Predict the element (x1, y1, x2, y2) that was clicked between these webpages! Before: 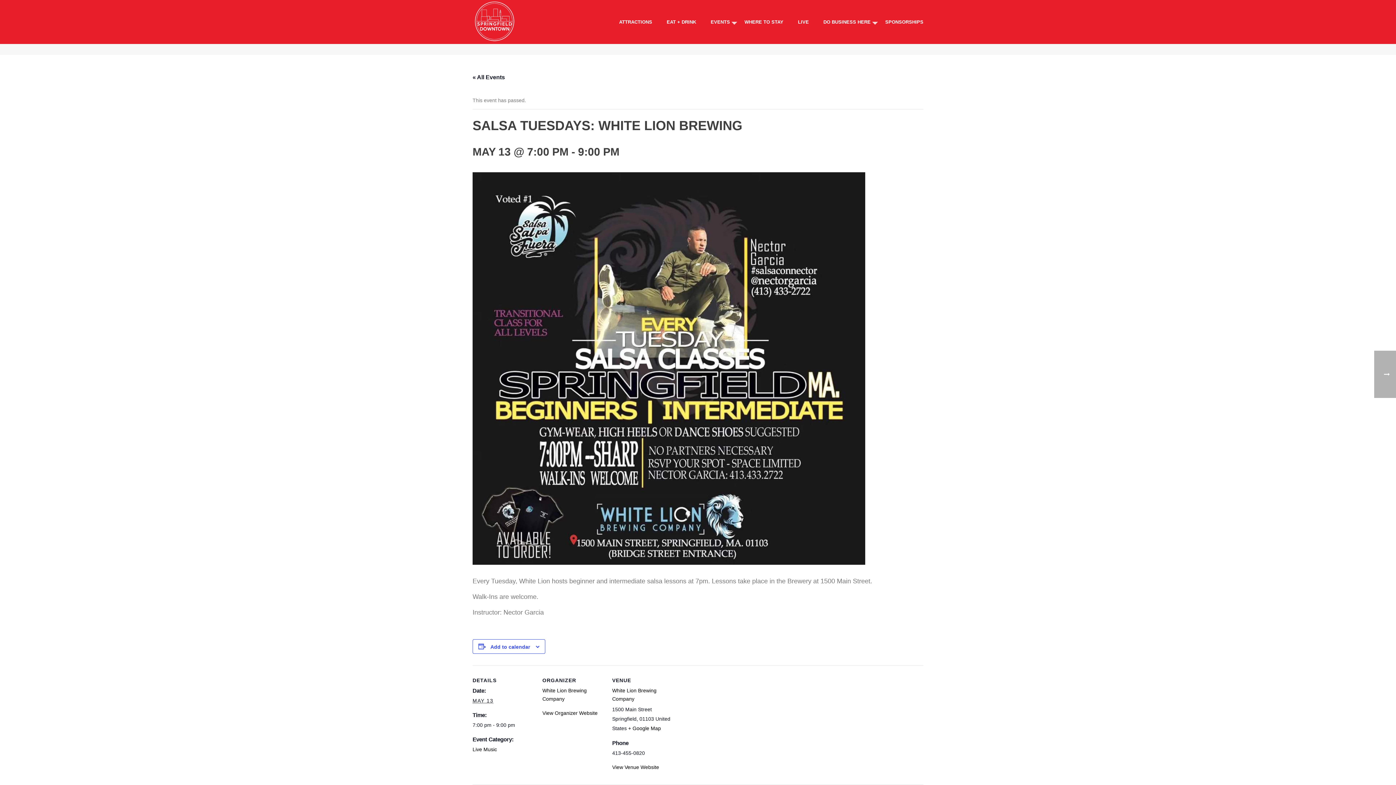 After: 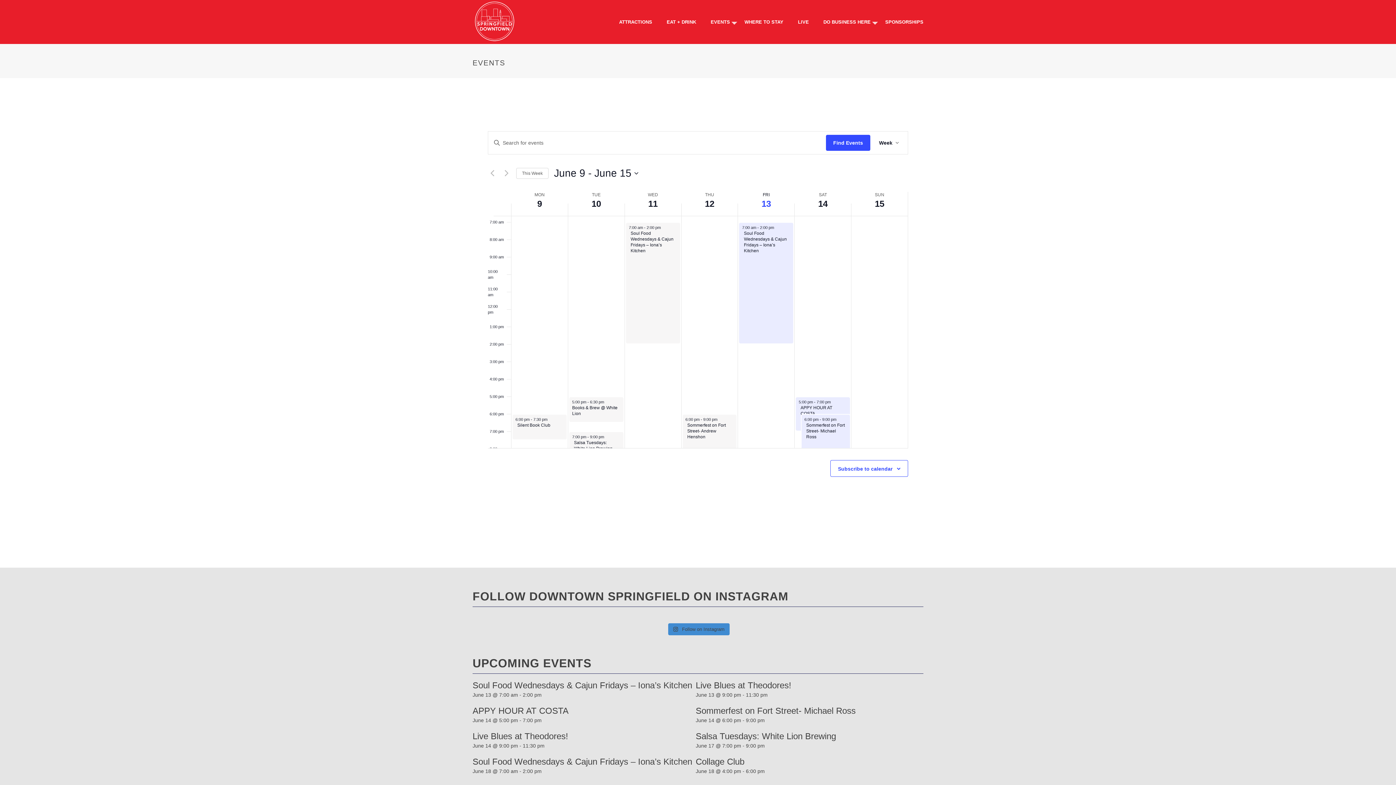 Action: label: « All Events bbox: (472, 74, 505, 80)